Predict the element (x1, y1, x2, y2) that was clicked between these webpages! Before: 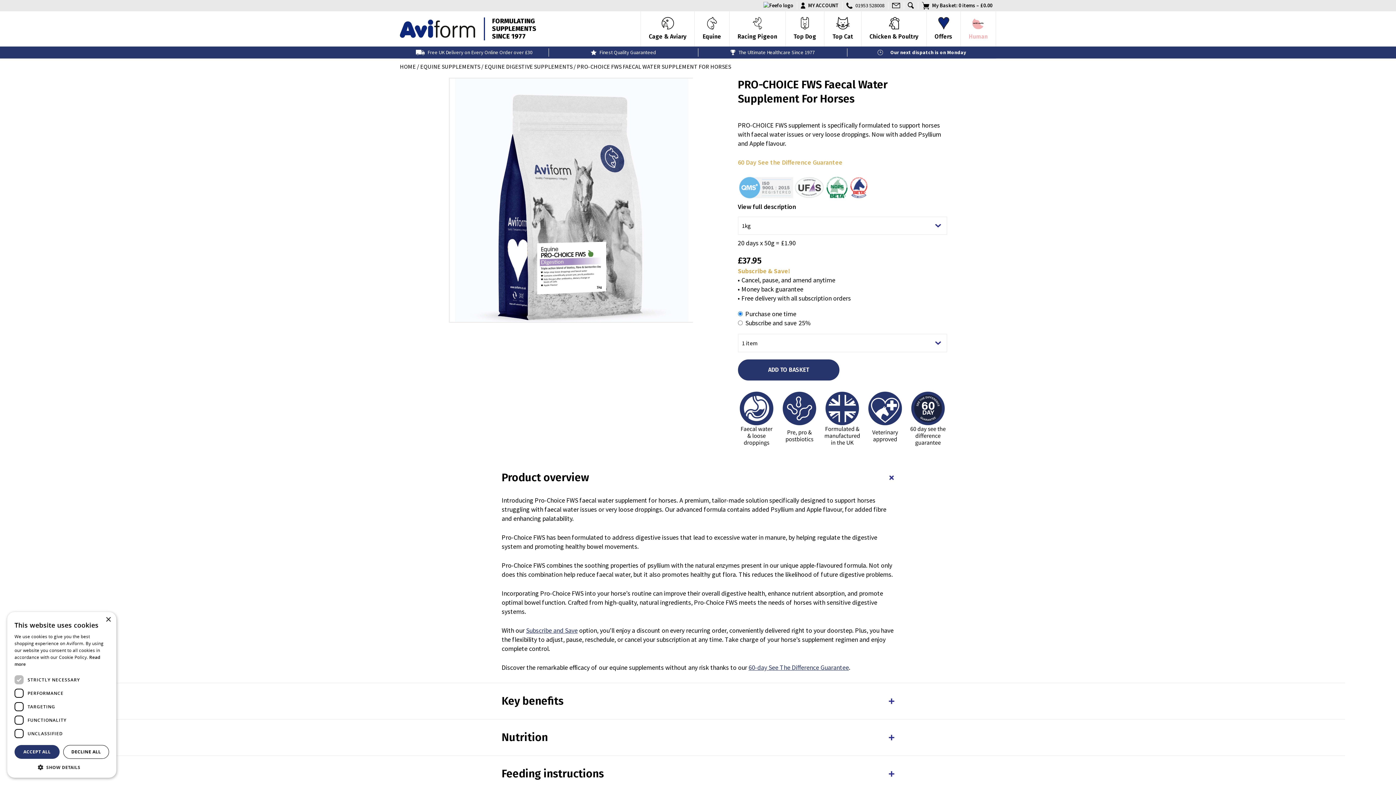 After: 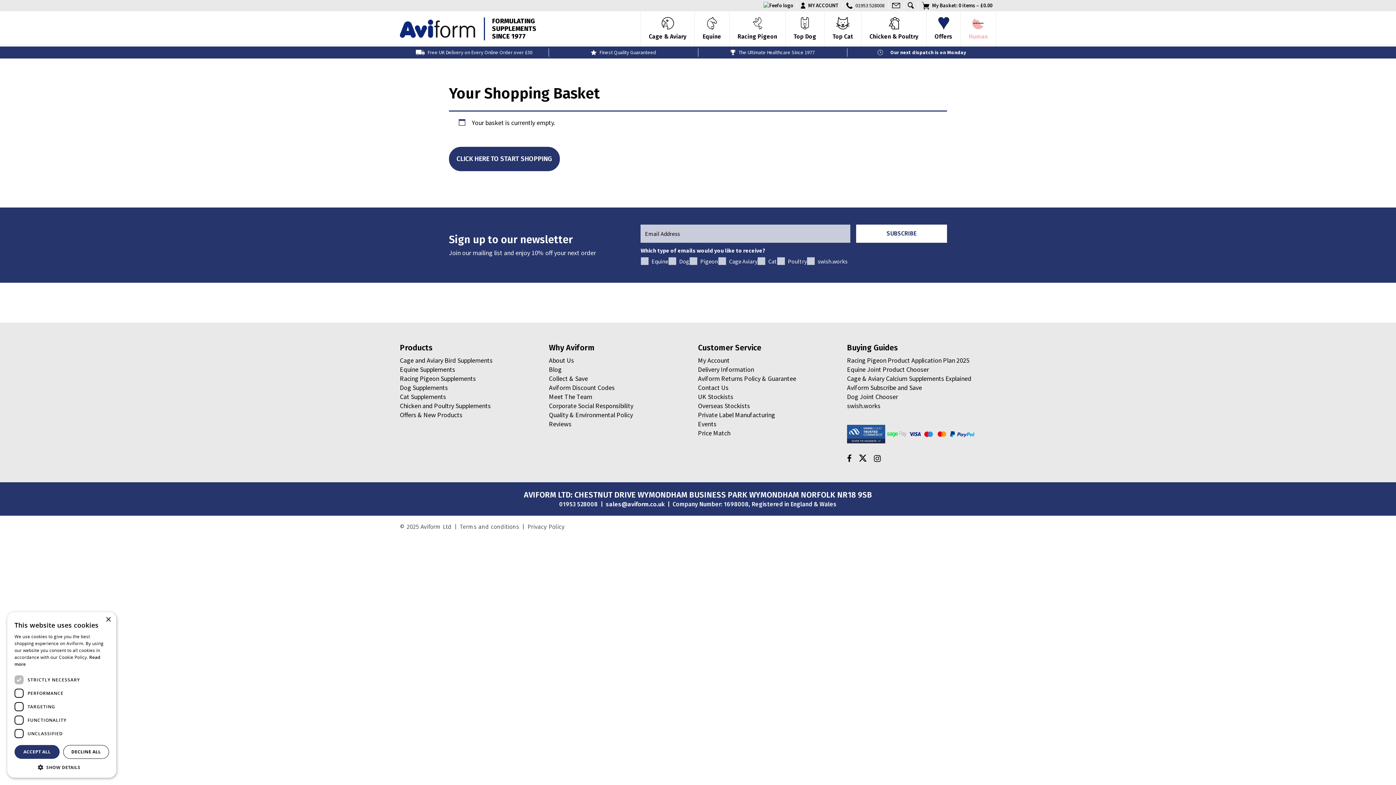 Action: label: My Basket
: 0 items
–
£0.00 bbox: (922, 1, 992, 9)